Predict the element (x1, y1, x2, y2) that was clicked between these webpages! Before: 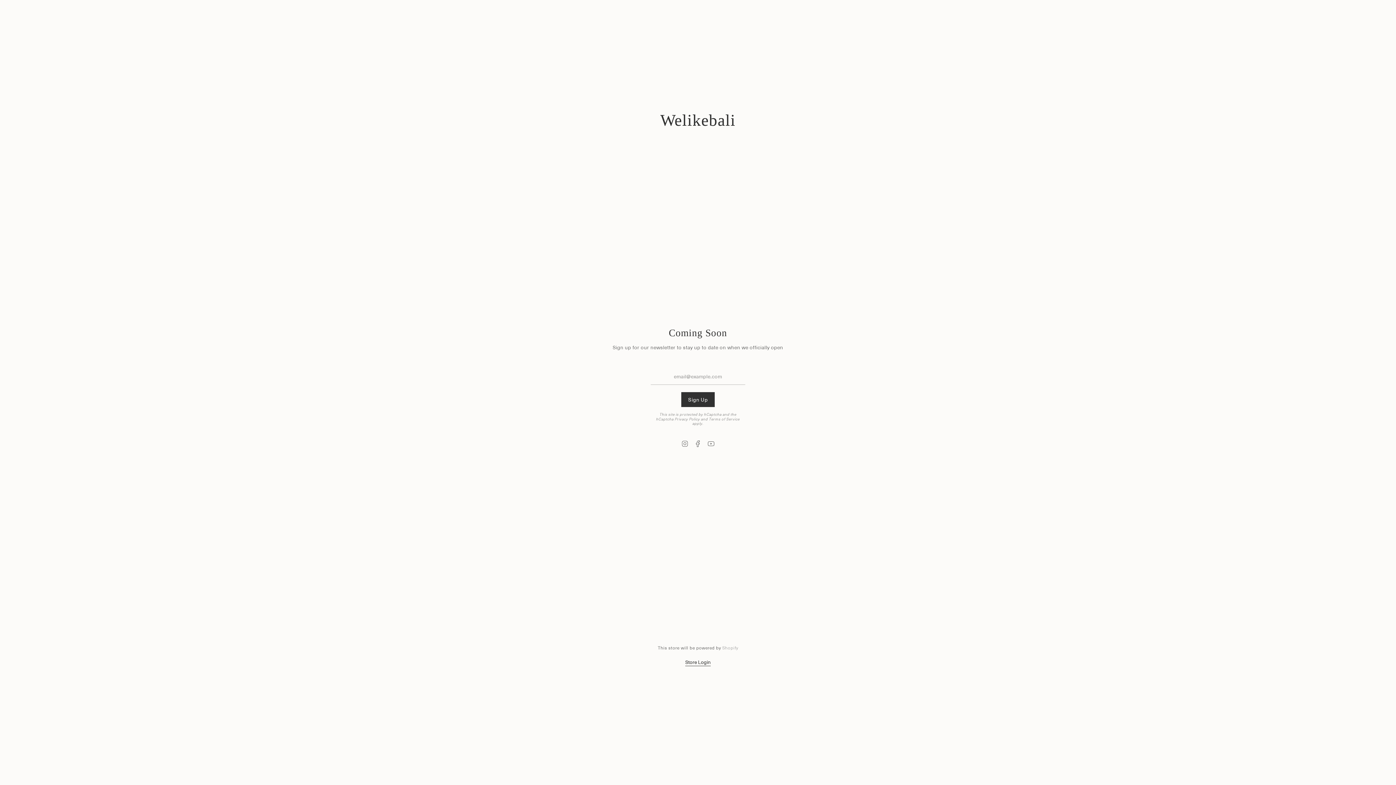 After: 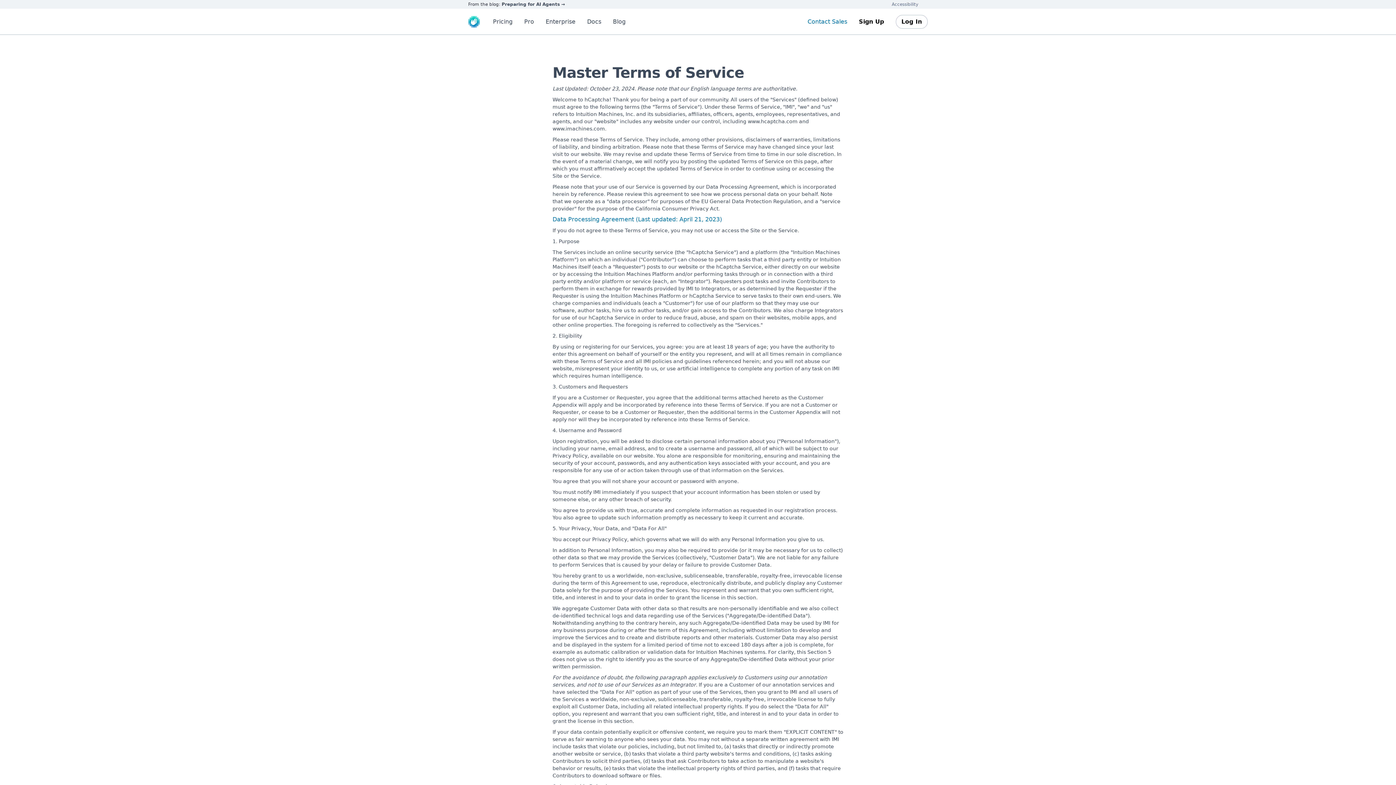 Action: label: Terms of Service bbox: (709, 416, 739, 422)